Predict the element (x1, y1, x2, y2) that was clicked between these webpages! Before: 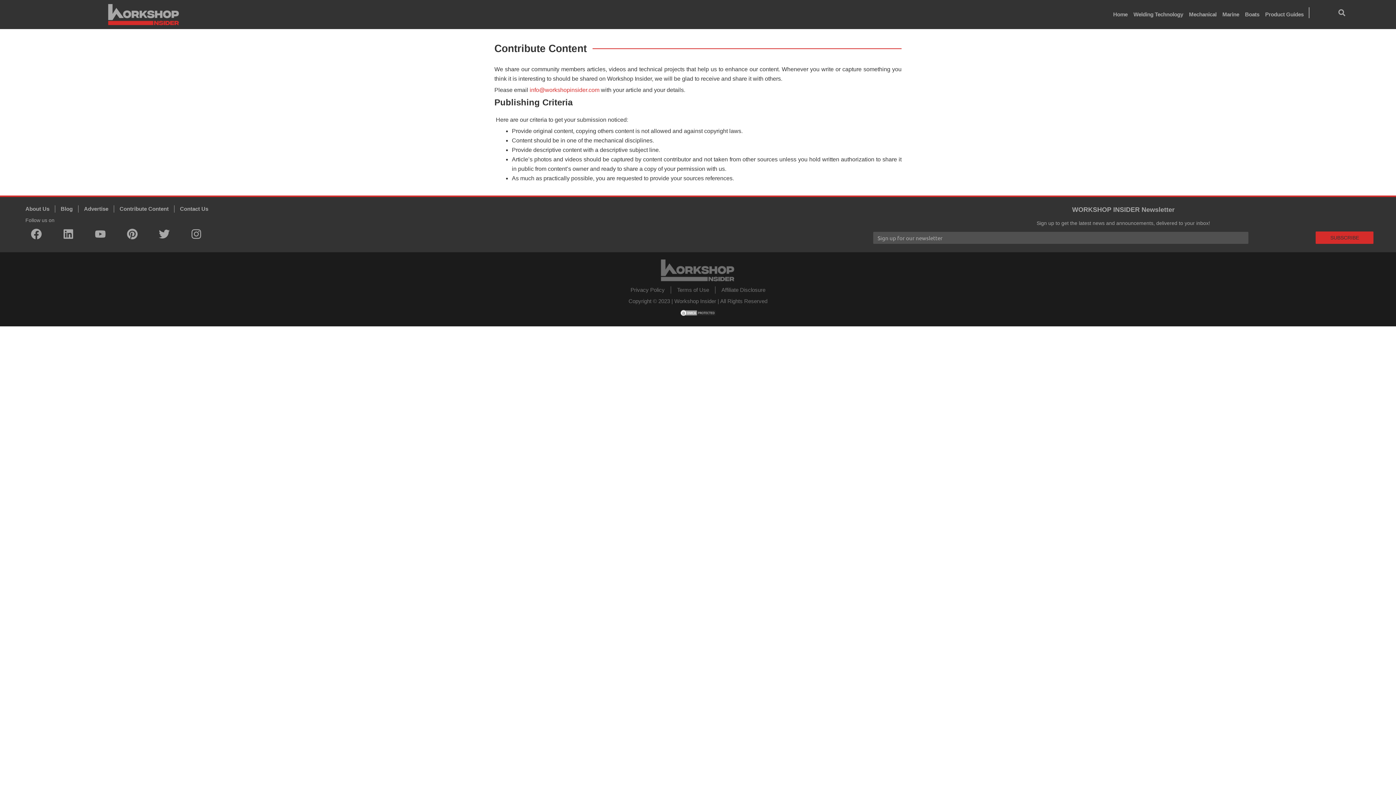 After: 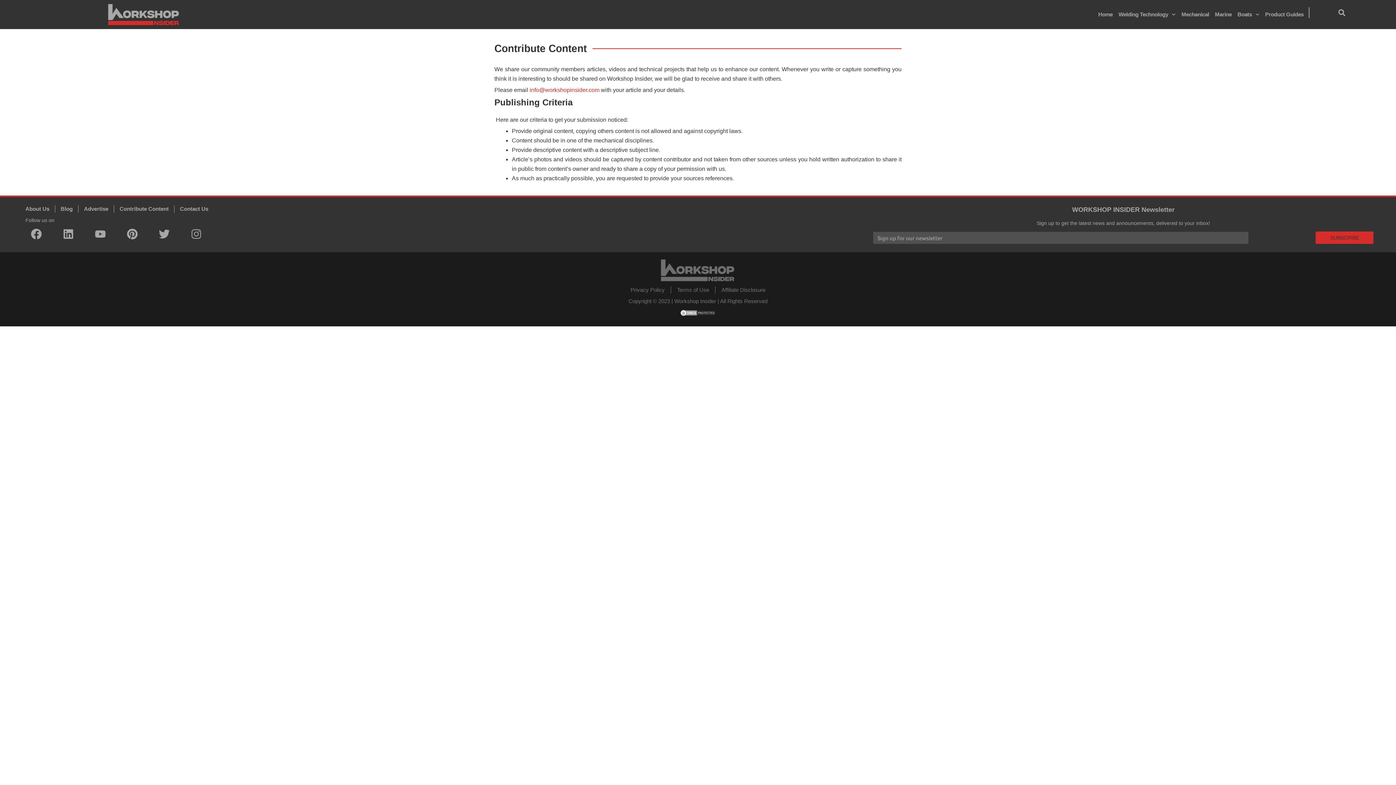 Action: label: Instagram bbox: (185, 223, 207, 245)